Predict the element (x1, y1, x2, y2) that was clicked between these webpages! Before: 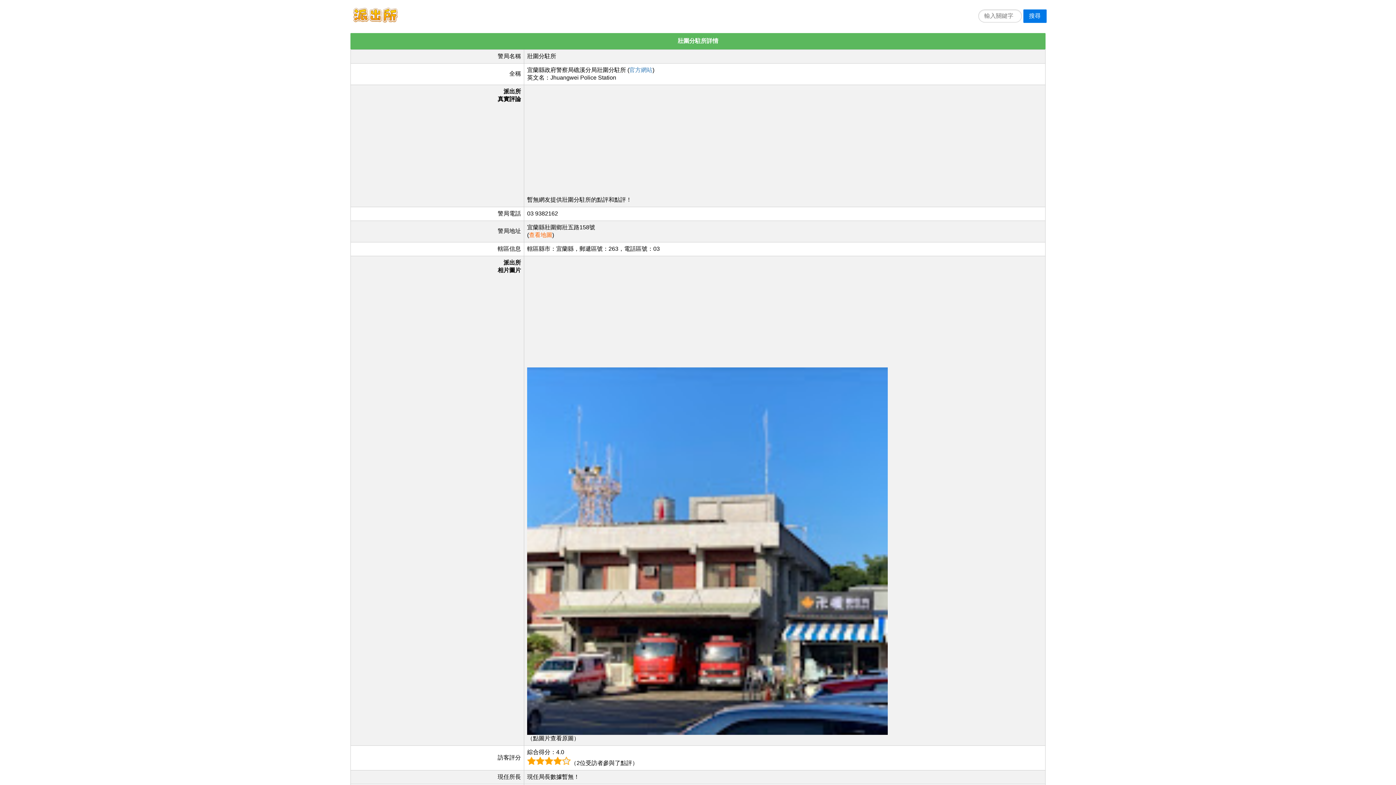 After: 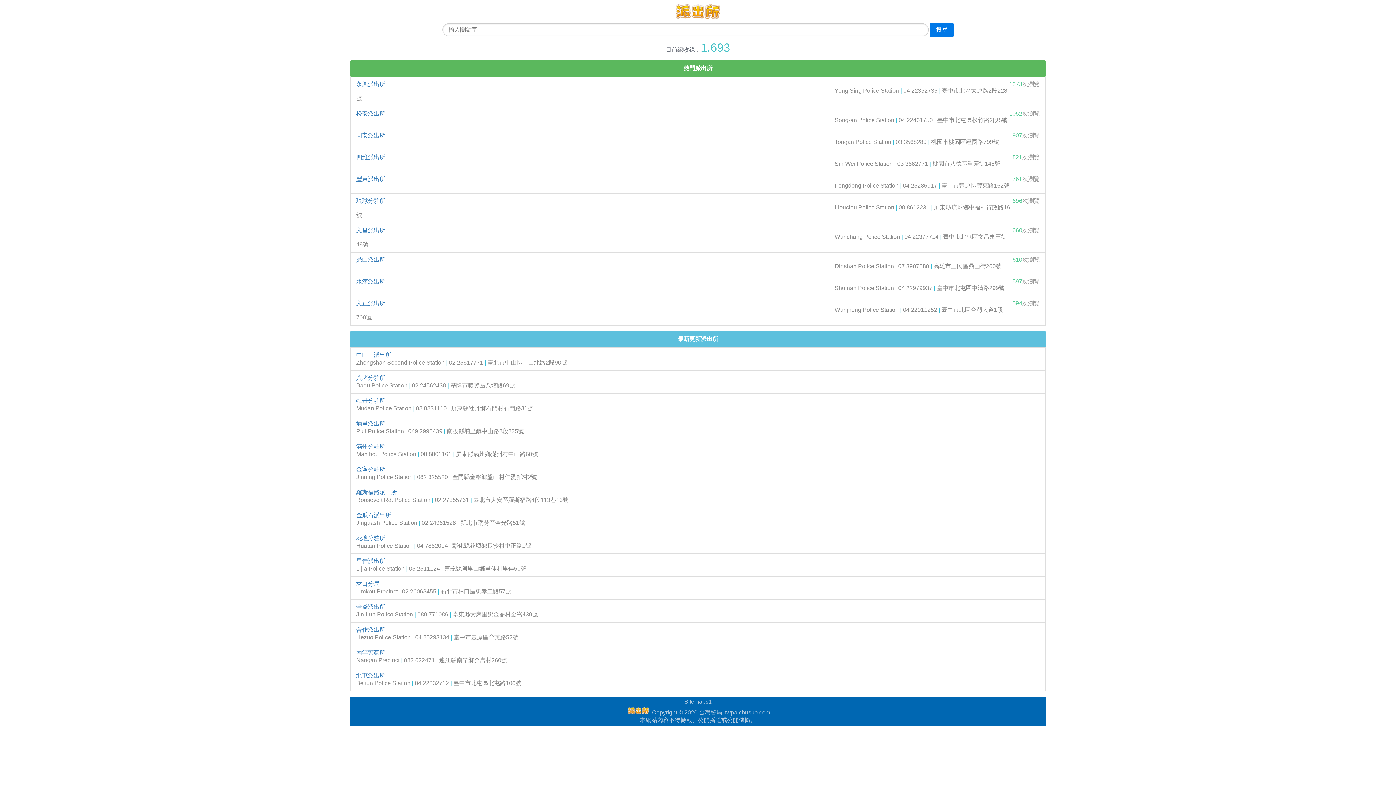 Action: bbox: (353, 18, 397, 24)